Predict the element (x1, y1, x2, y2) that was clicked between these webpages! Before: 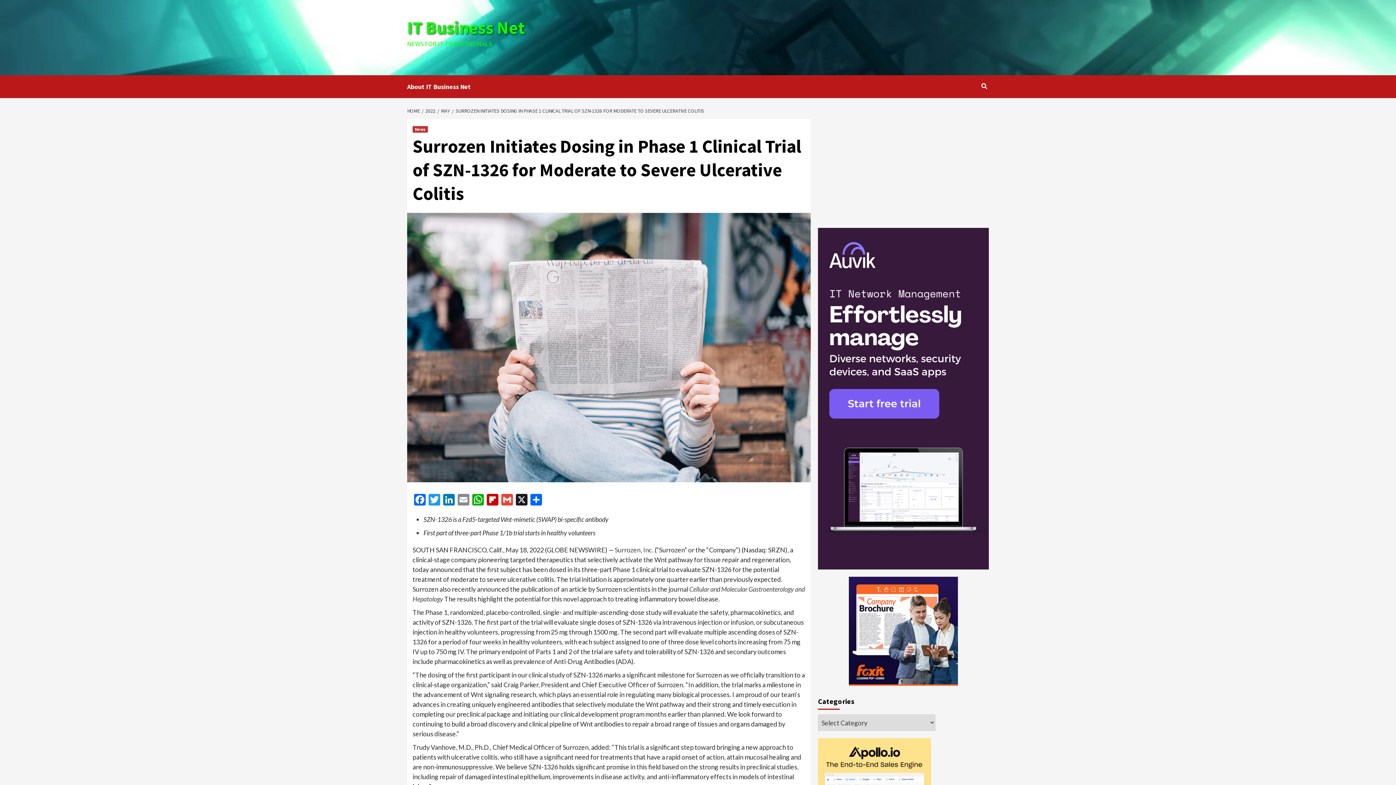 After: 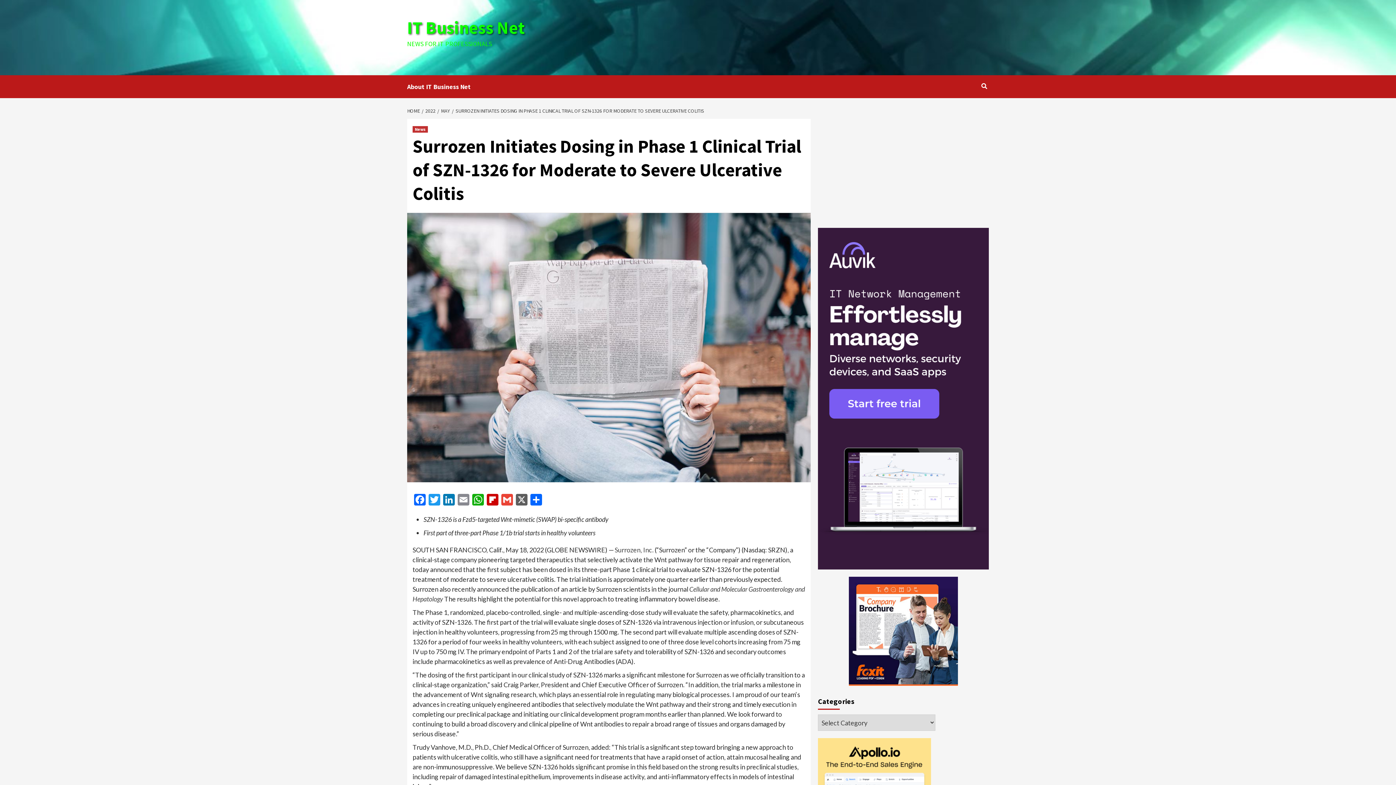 Action: label: X bbox: (514, 494, 529, 507)